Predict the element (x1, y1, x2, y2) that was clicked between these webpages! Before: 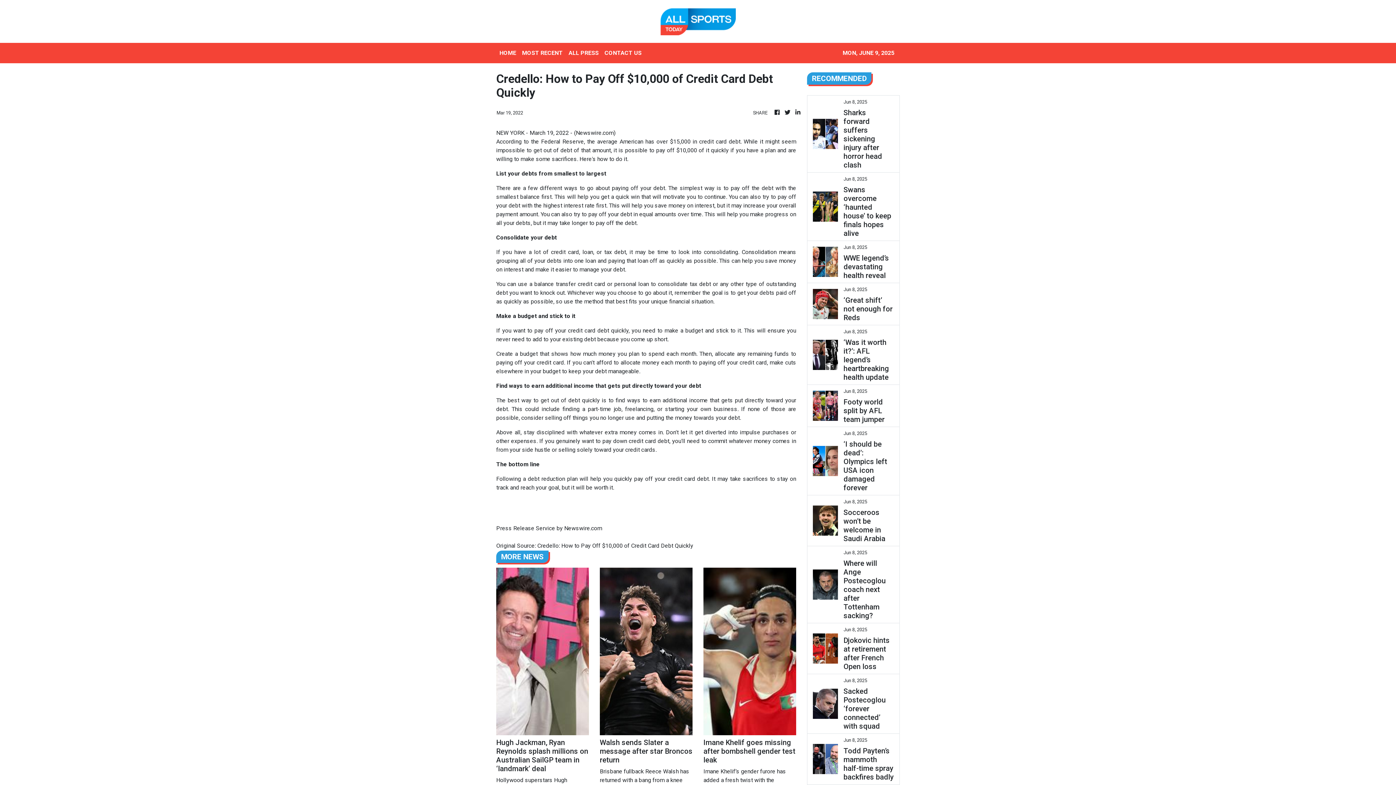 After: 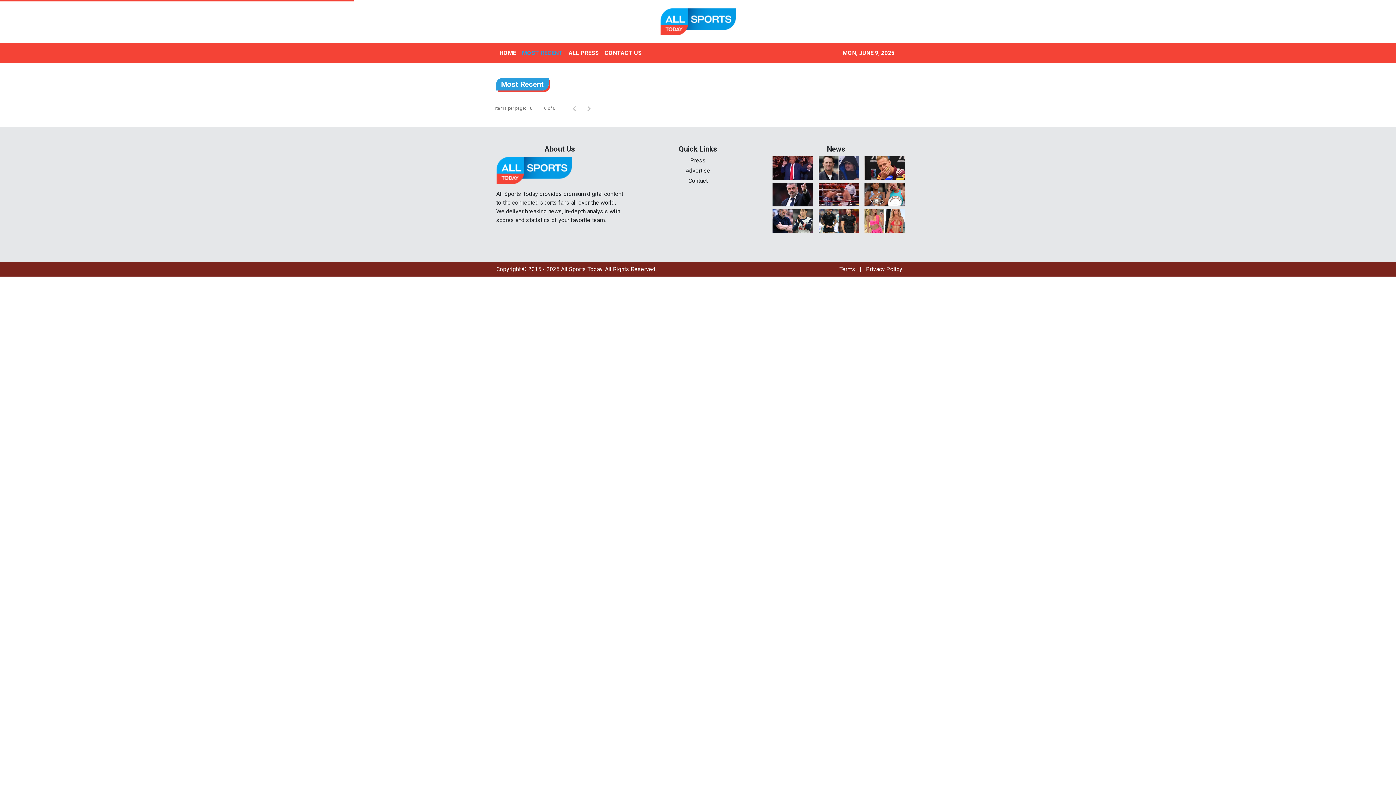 Action: bbox: (519, 45, 565, 60) label: MOST RECENT